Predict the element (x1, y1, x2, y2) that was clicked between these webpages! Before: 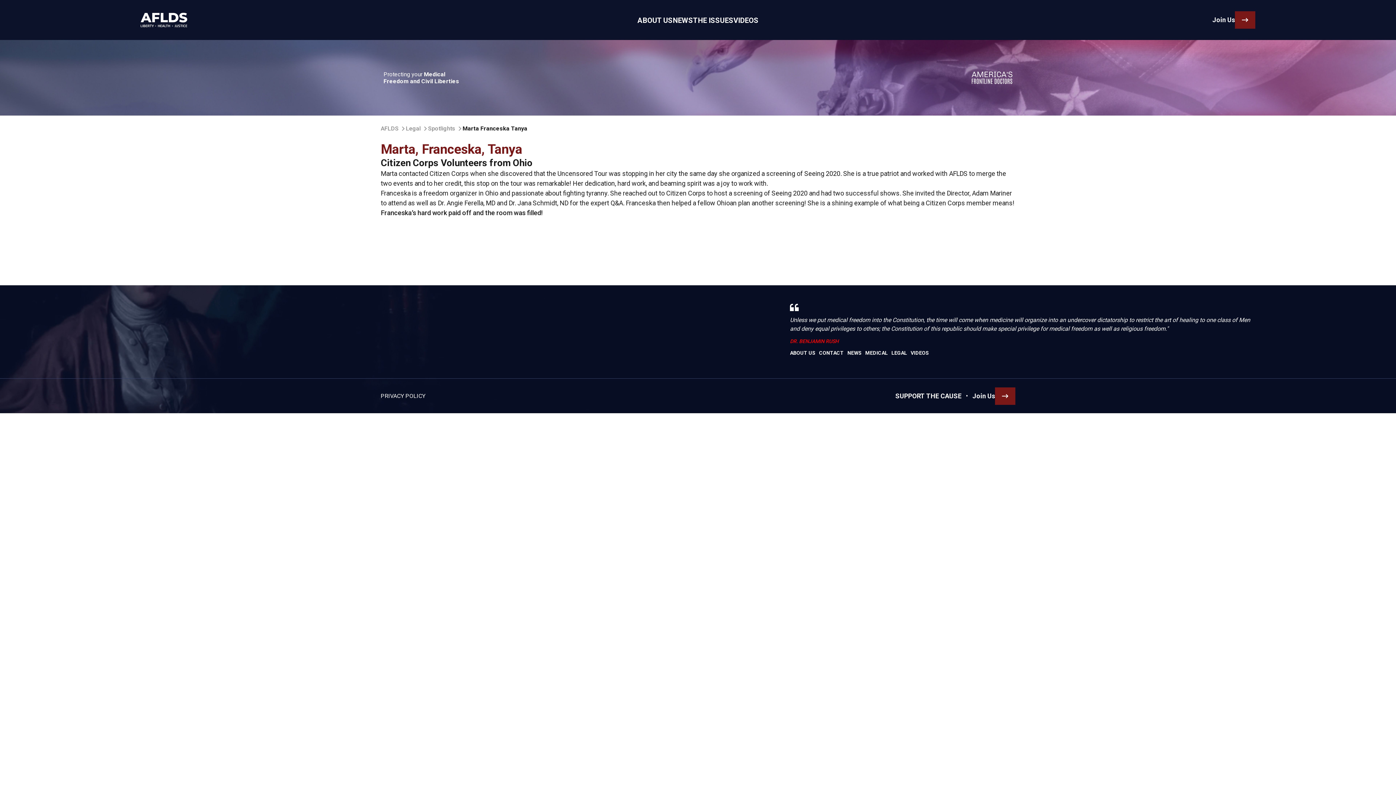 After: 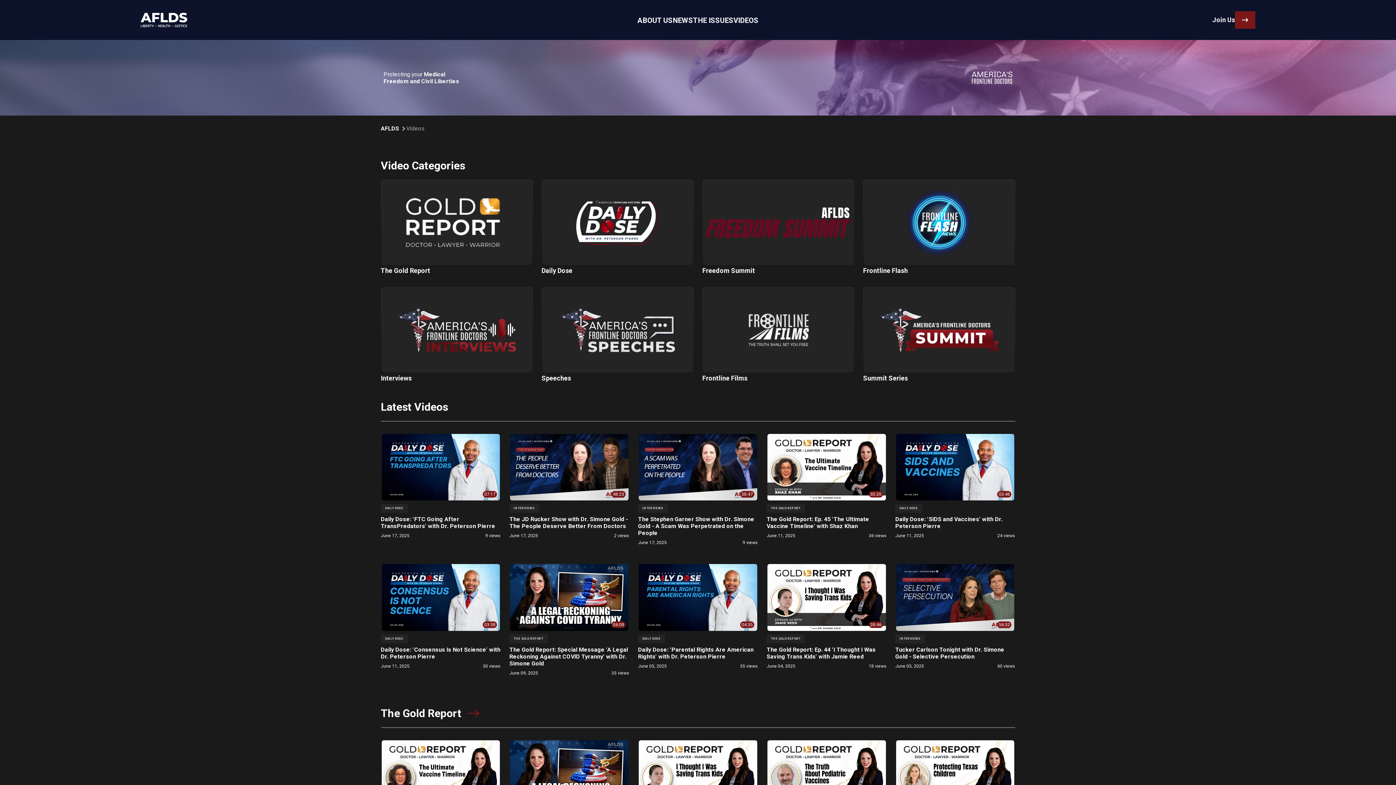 Action: label: VIDEOS bbox: (910, 350, 929, 356)